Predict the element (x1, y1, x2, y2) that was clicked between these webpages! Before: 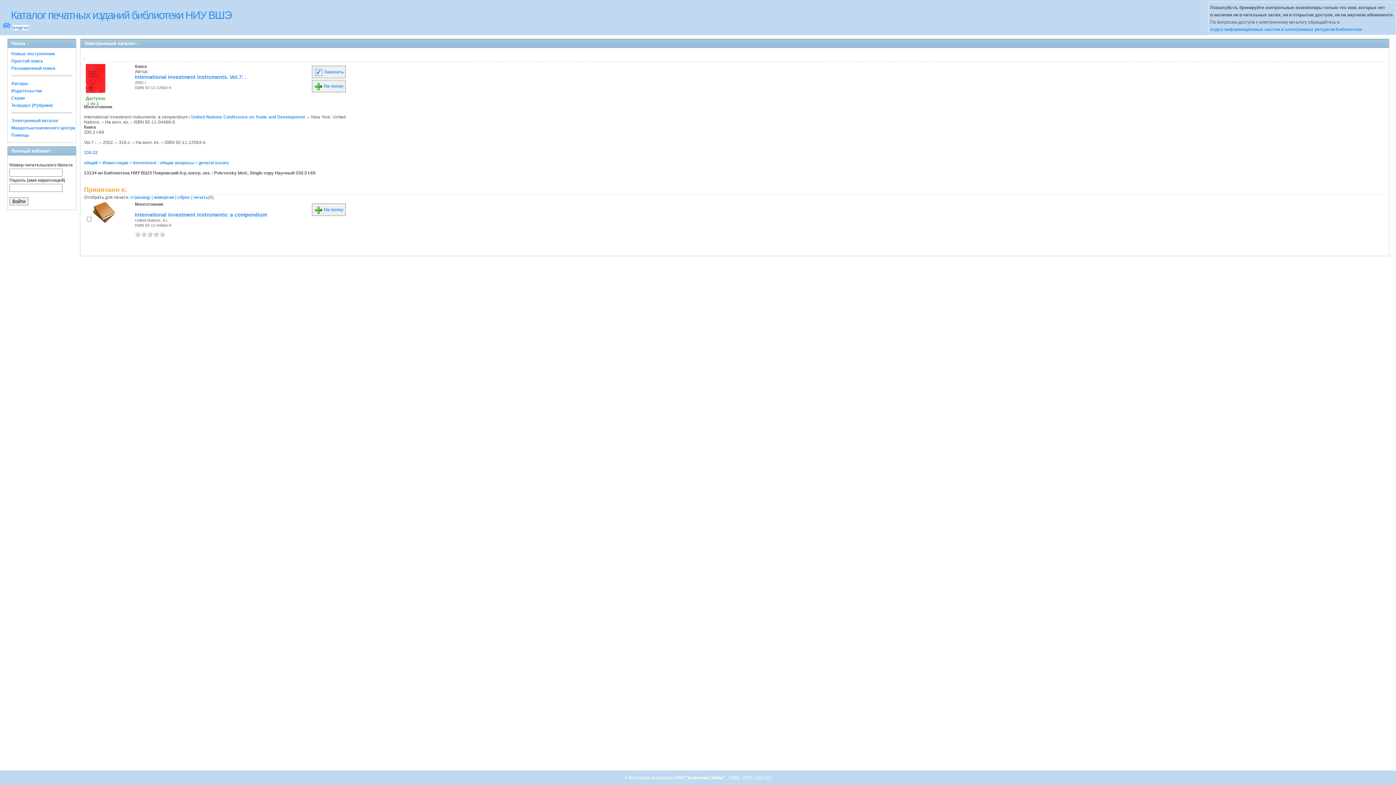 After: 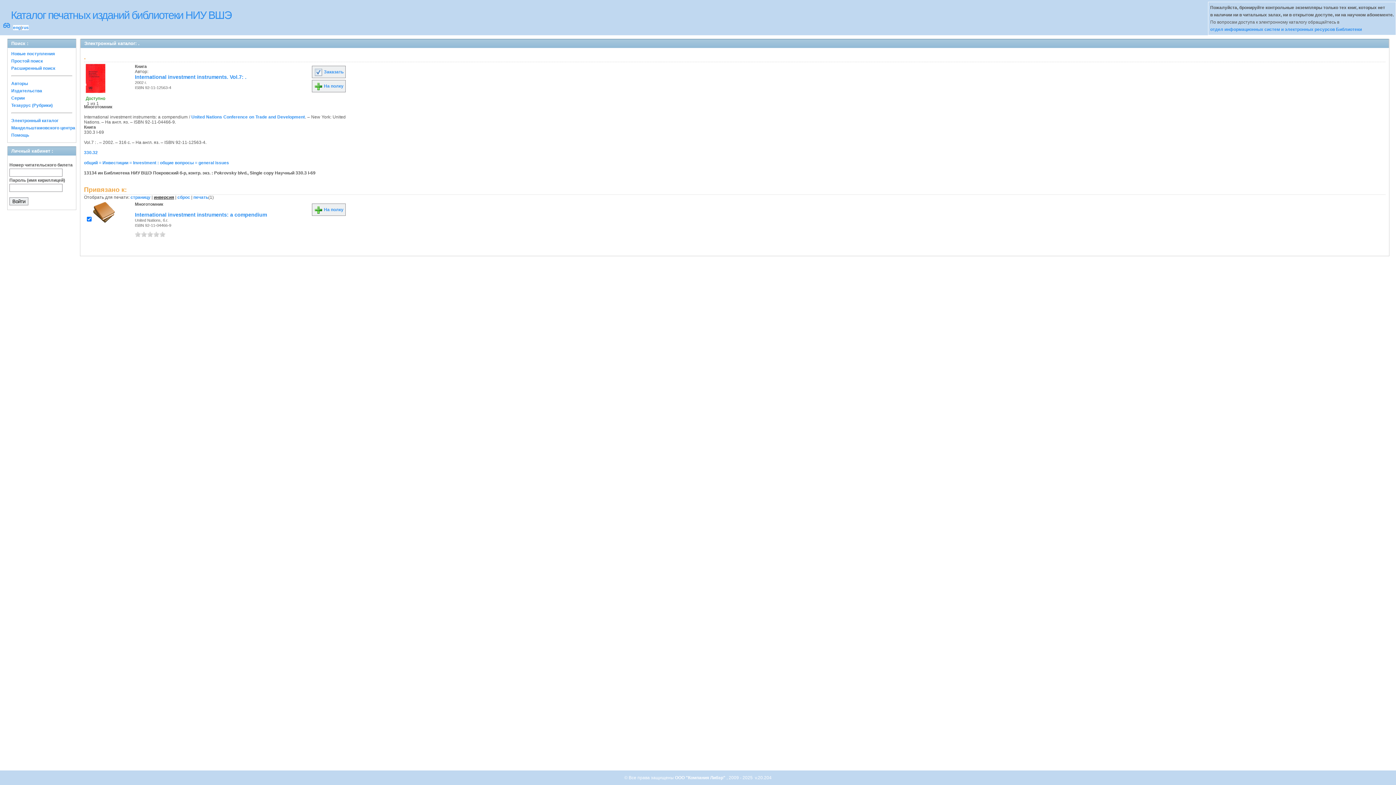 Action: bbox: (153, 194, 174, 200) label: инверсия